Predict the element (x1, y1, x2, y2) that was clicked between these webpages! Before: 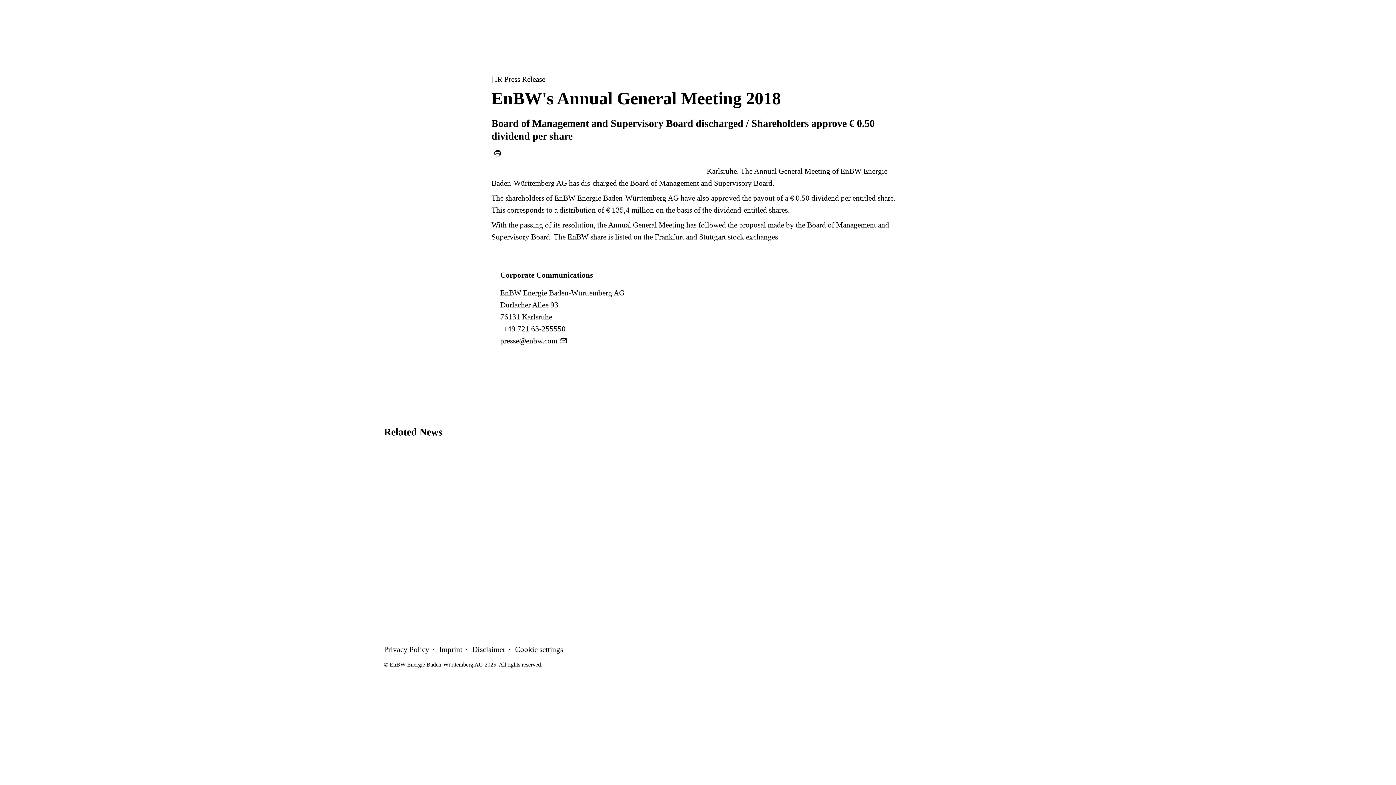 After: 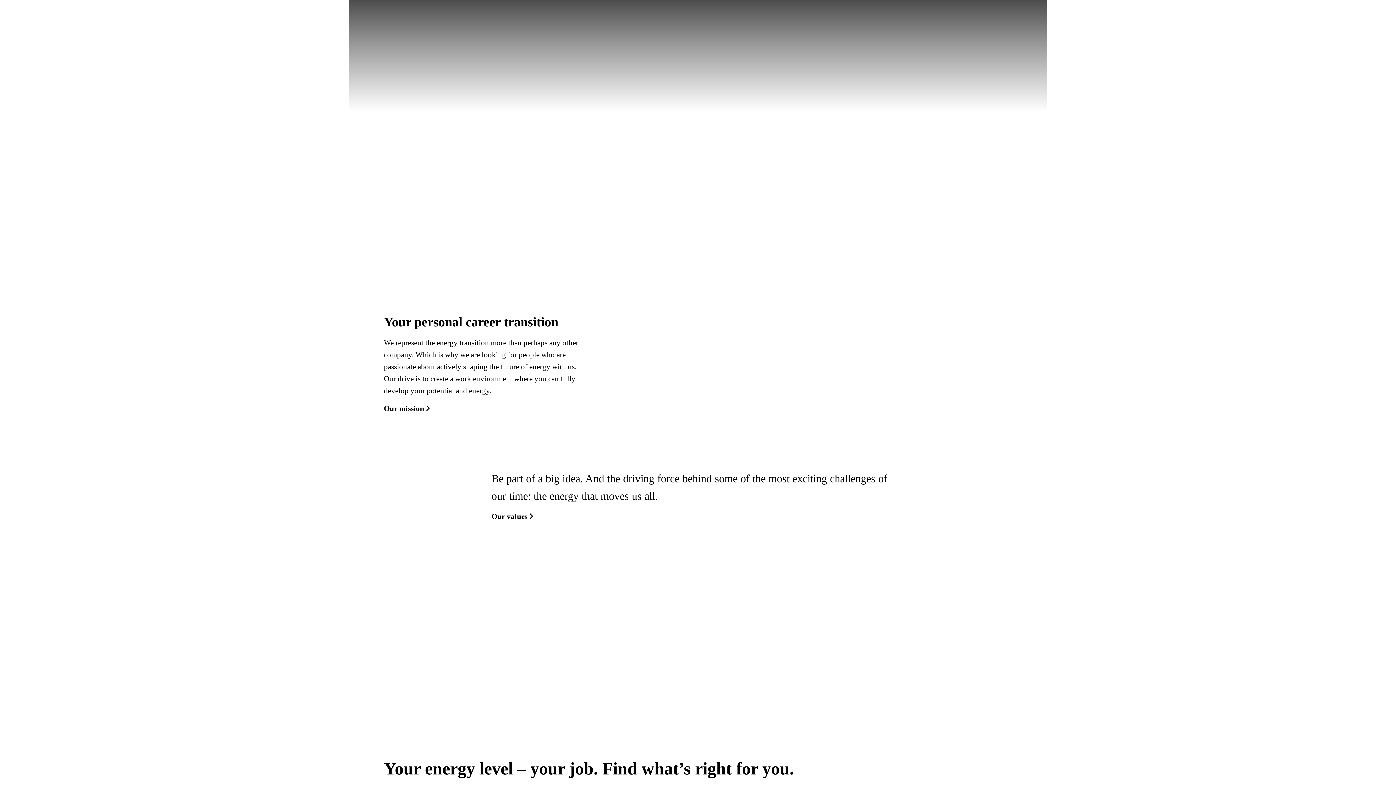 Action: bbox: (599, 562, 689, 577) label: Jobs & Career